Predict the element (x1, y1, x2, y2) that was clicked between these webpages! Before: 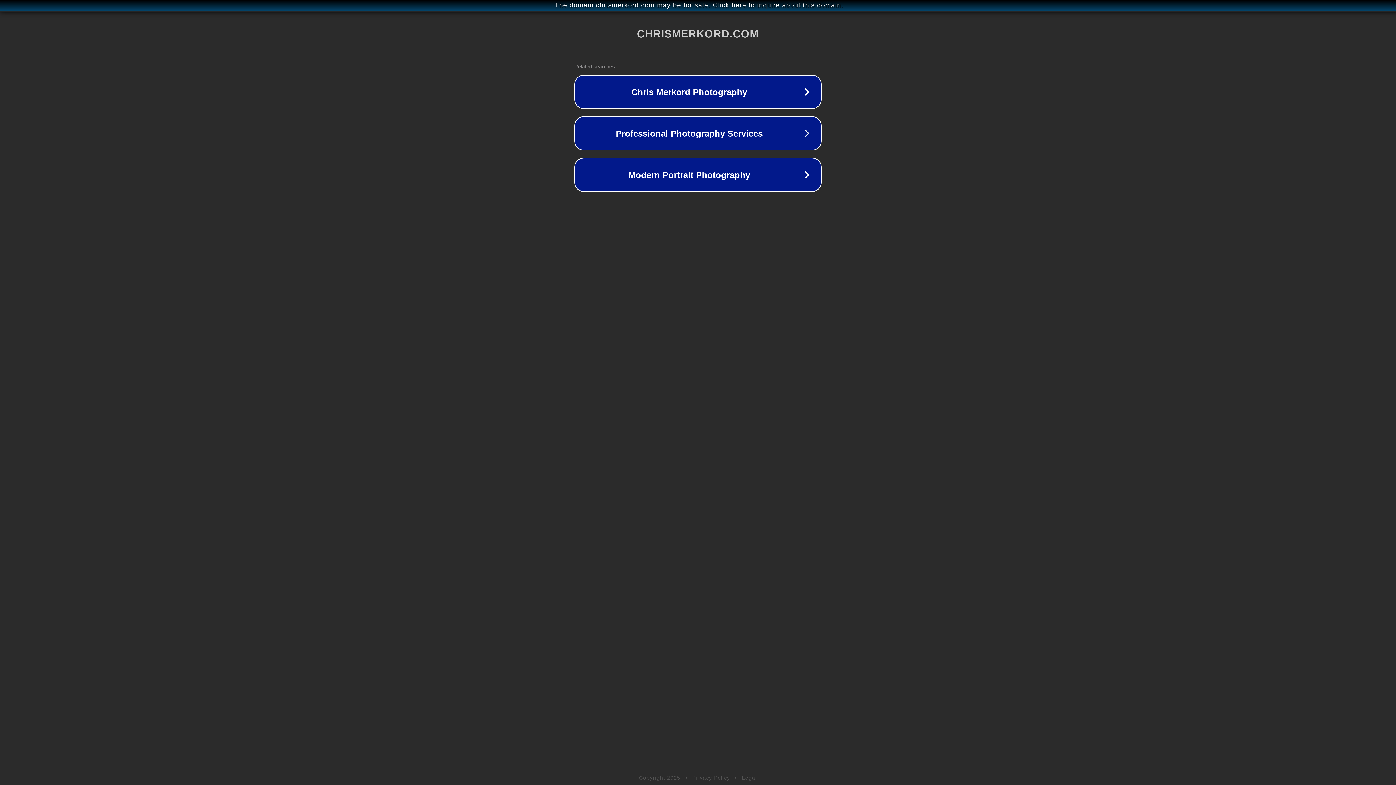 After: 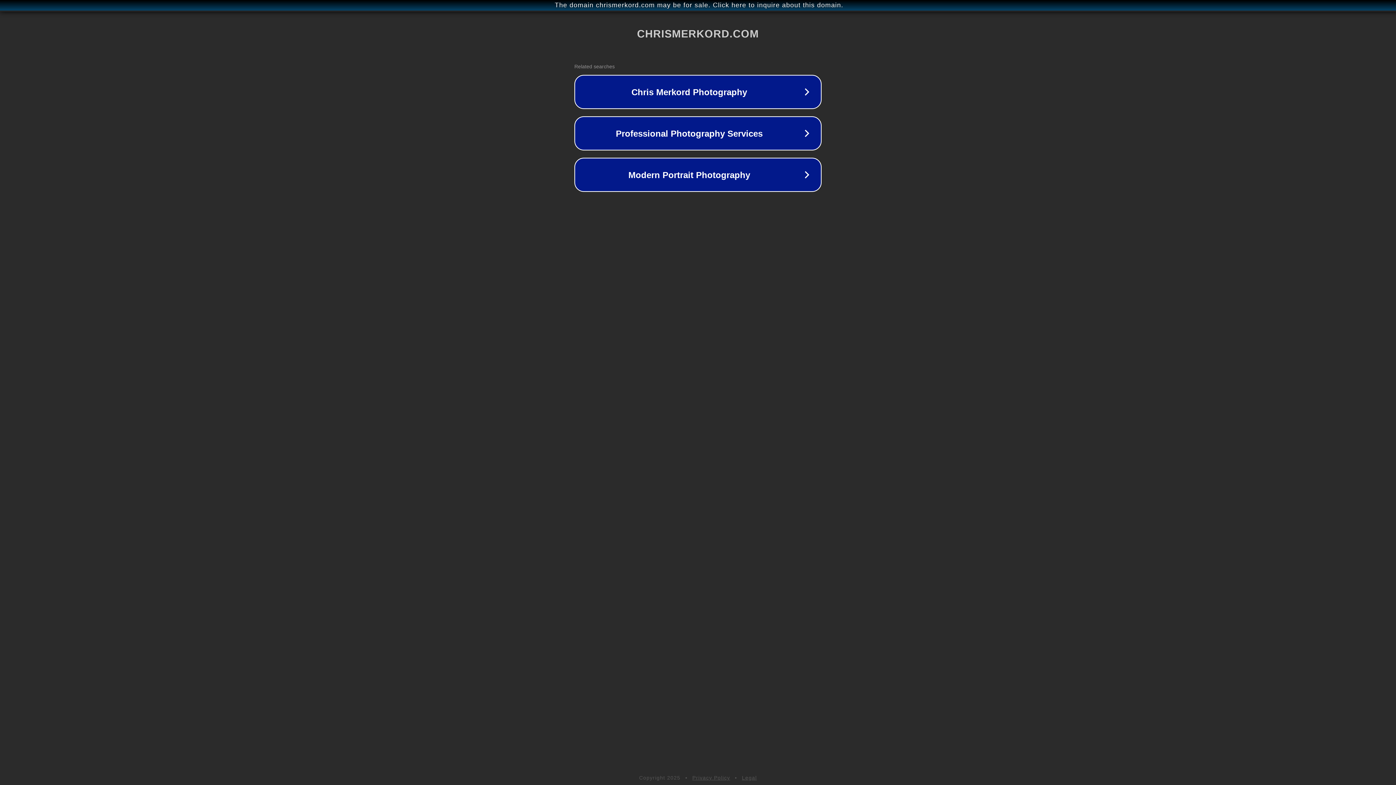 Action: label: Privacy Policy bbox: (692, 775, 730, 781)